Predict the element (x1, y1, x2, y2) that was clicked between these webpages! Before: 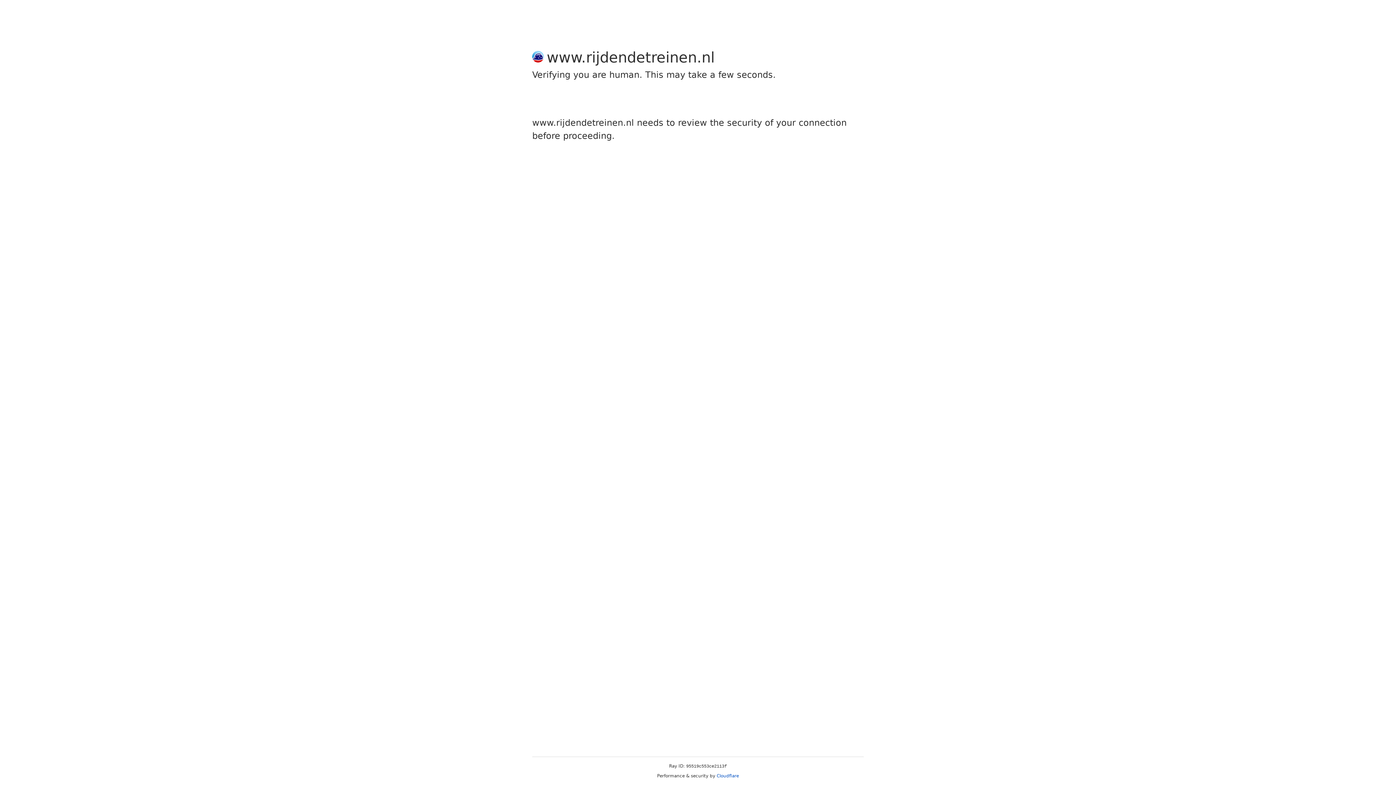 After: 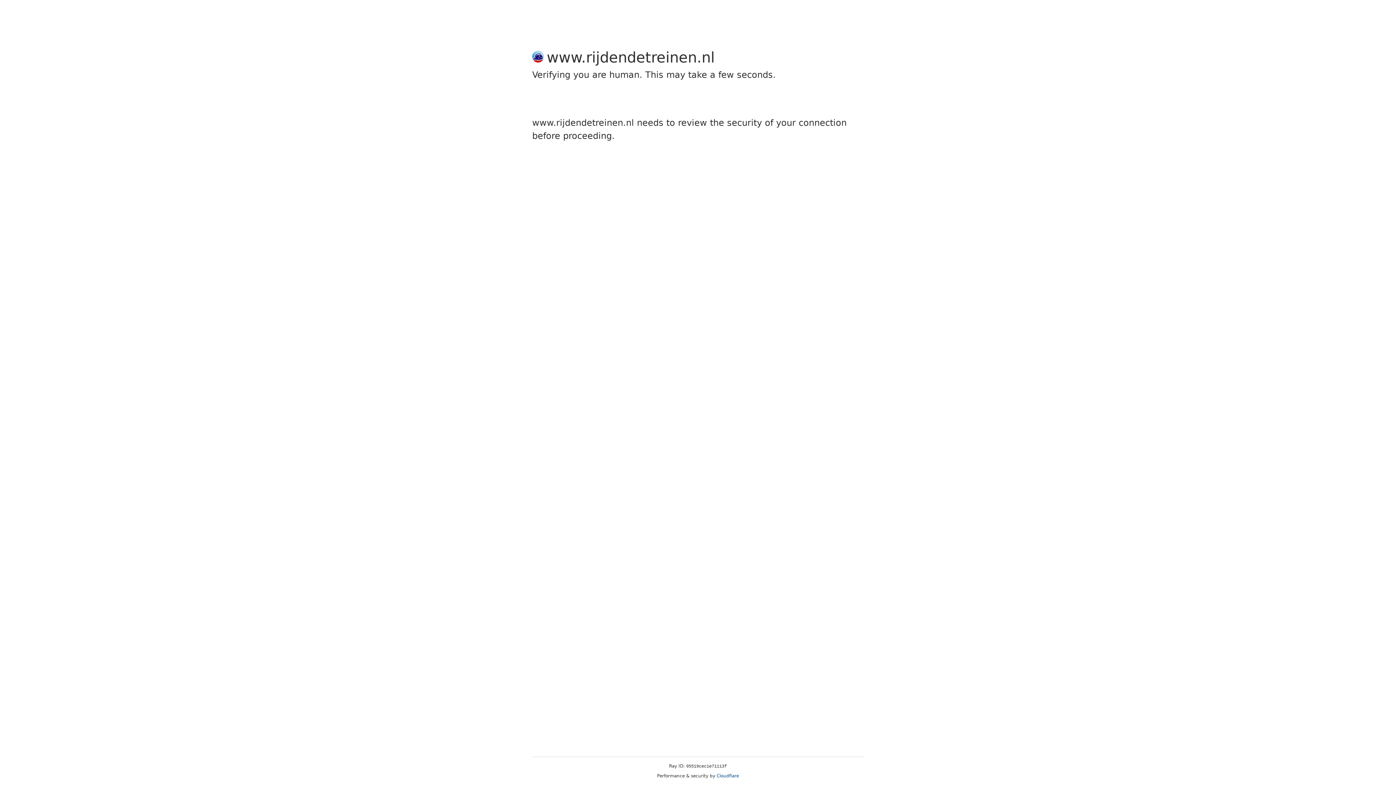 Action: bbox: (716, 773, 739, 778) label: Cloudflare